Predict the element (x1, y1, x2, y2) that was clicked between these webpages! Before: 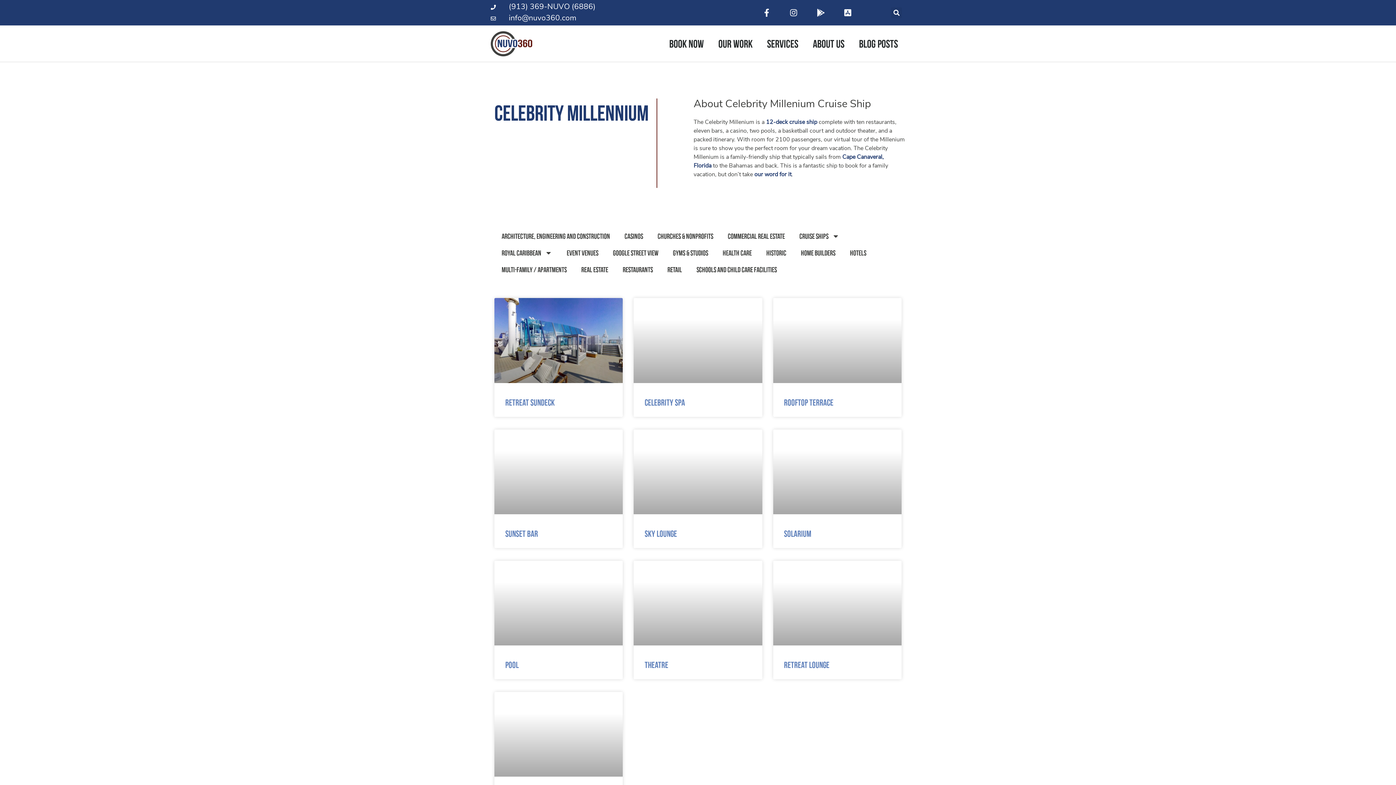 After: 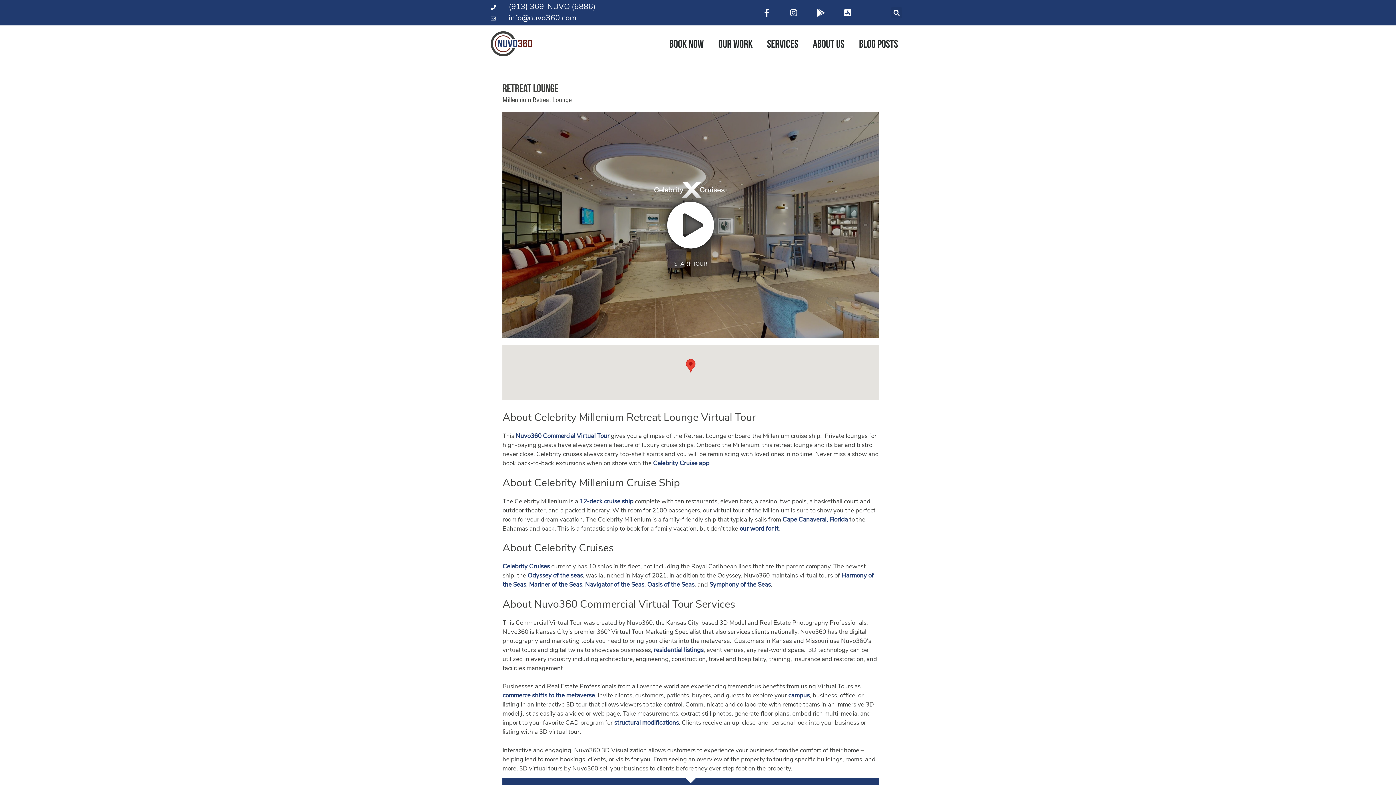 Action: bbox: (773, 561, 901, 645)